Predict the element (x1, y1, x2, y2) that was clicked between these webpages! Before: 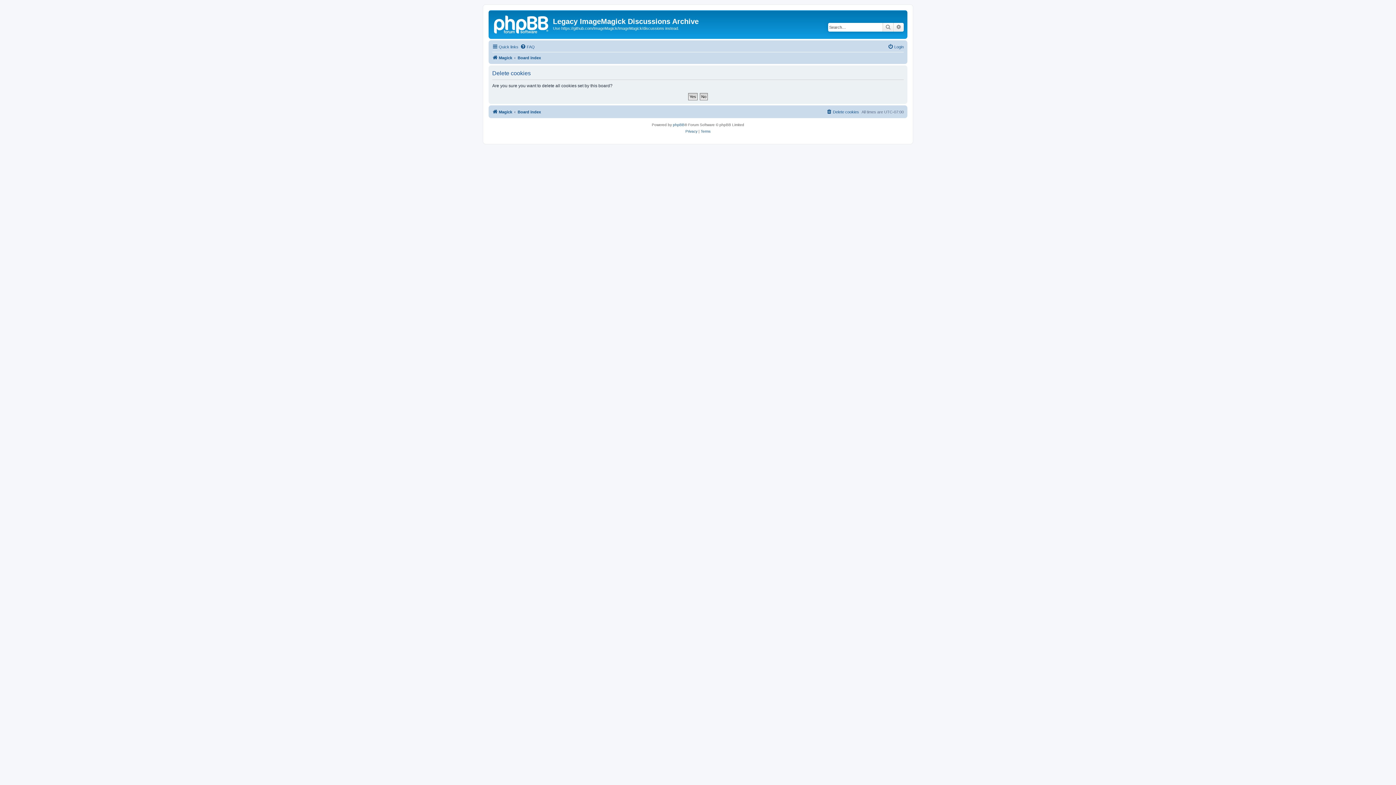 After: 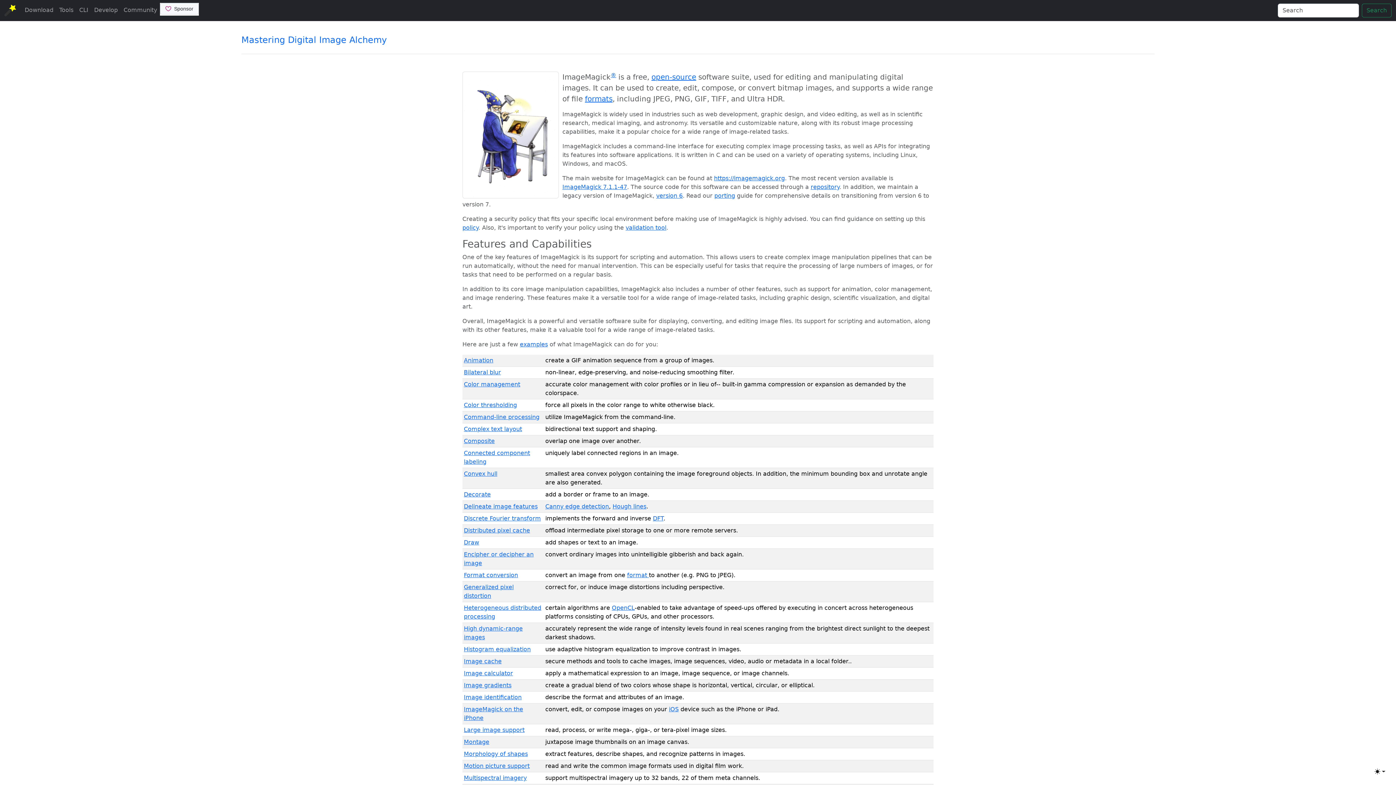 Action: bbox: (490, 12, 553, 35)